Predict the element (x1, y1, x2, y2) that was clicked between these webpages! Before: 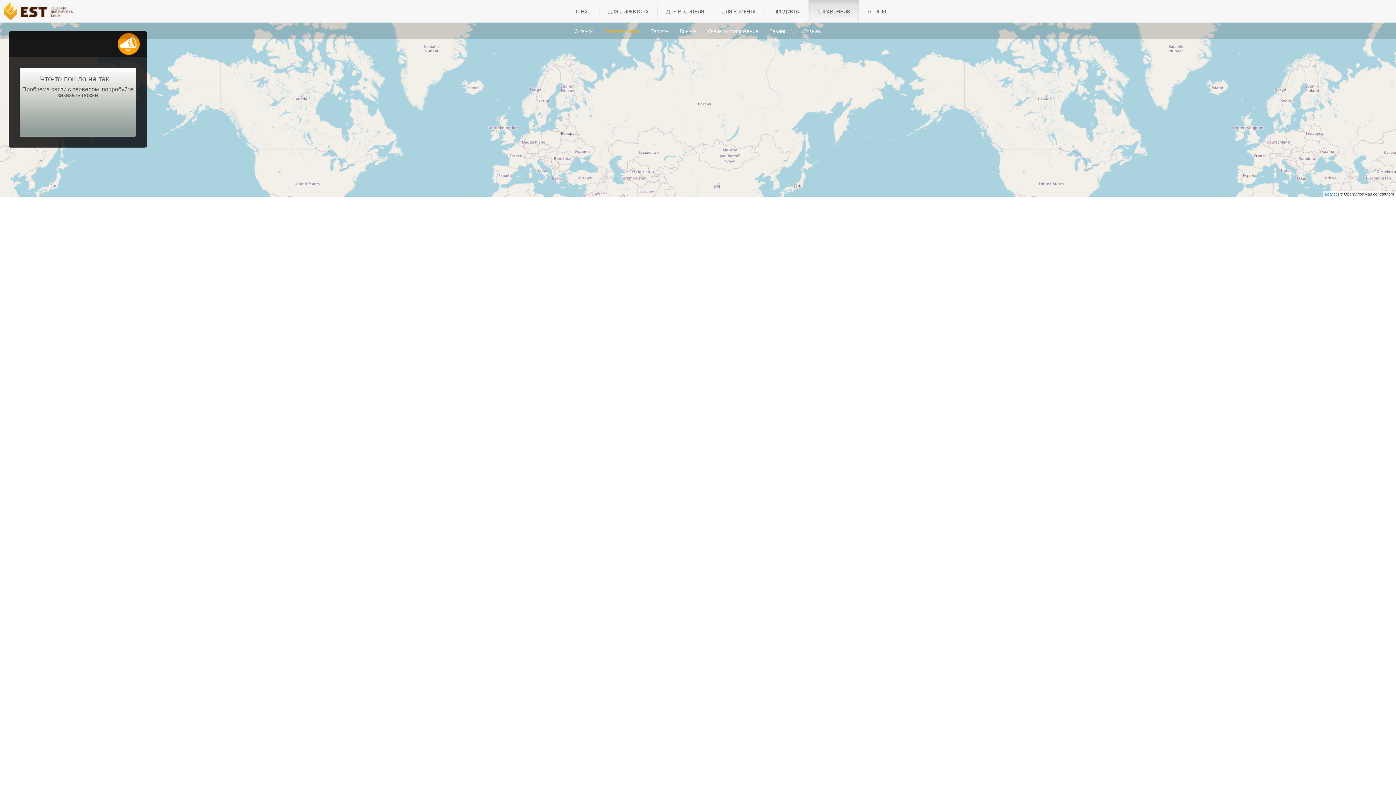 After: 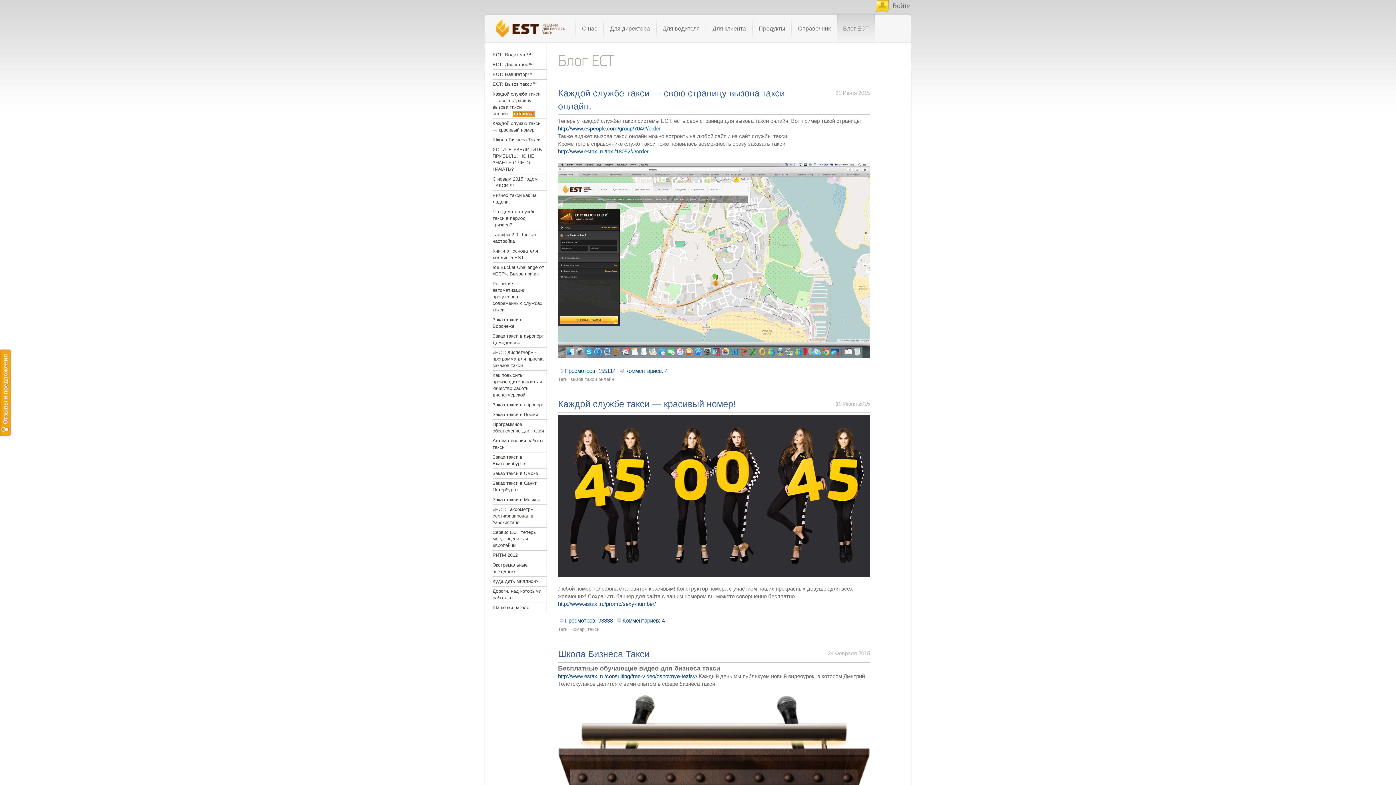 Action: label: БЛОГ ЕСТ bbox: (859, 0, 899, 22)